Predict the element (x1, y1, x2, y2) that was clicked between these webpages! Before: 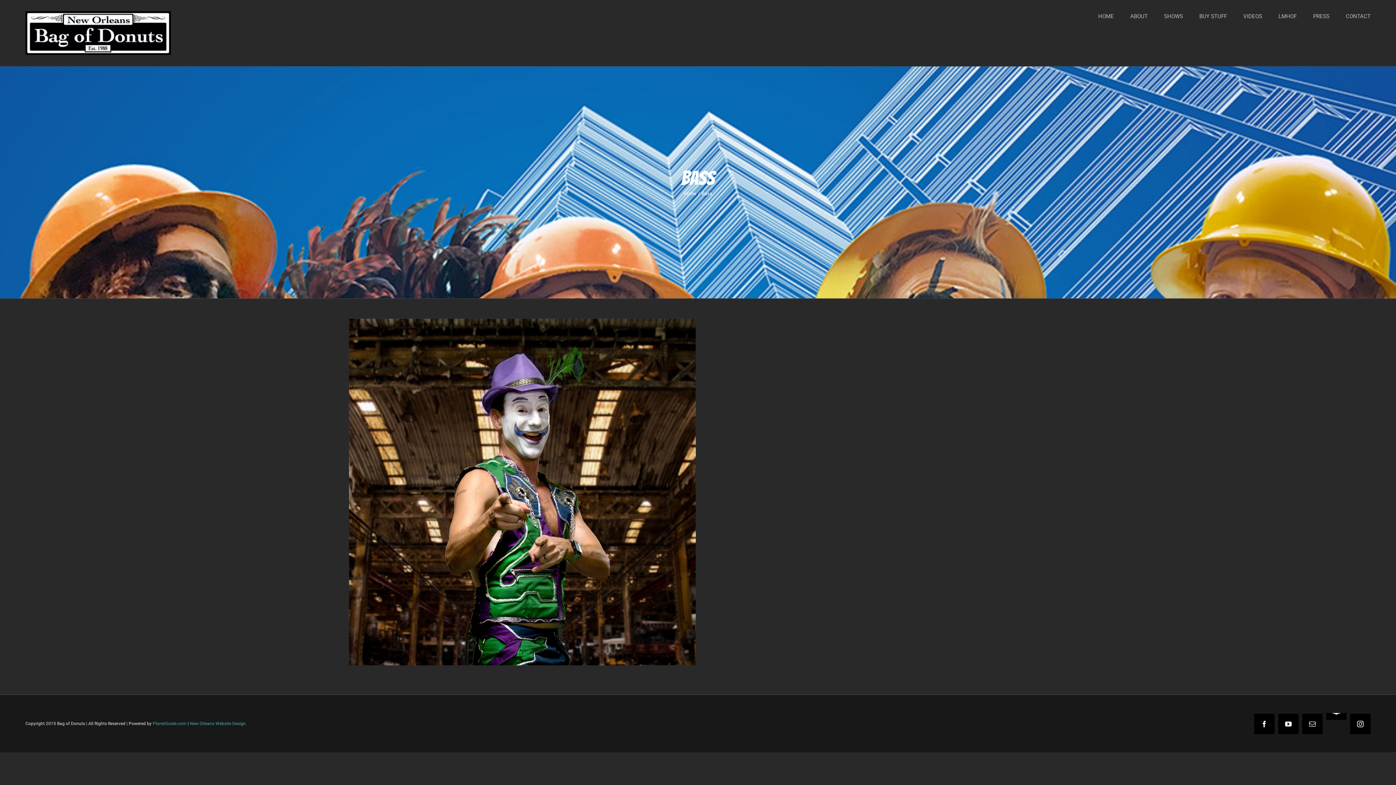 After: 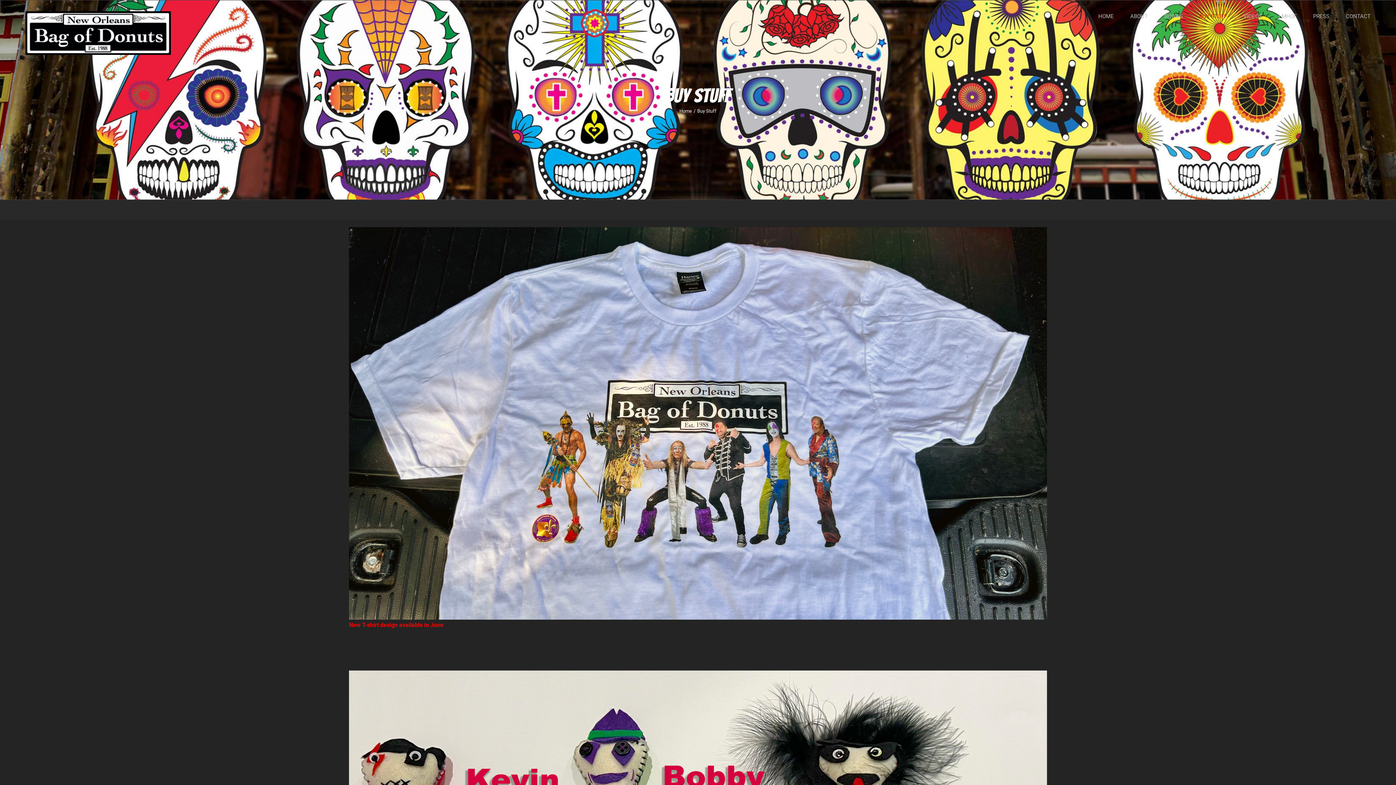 Action: bbox: (1199, 0, 1227, 32) label: BUY STUFF